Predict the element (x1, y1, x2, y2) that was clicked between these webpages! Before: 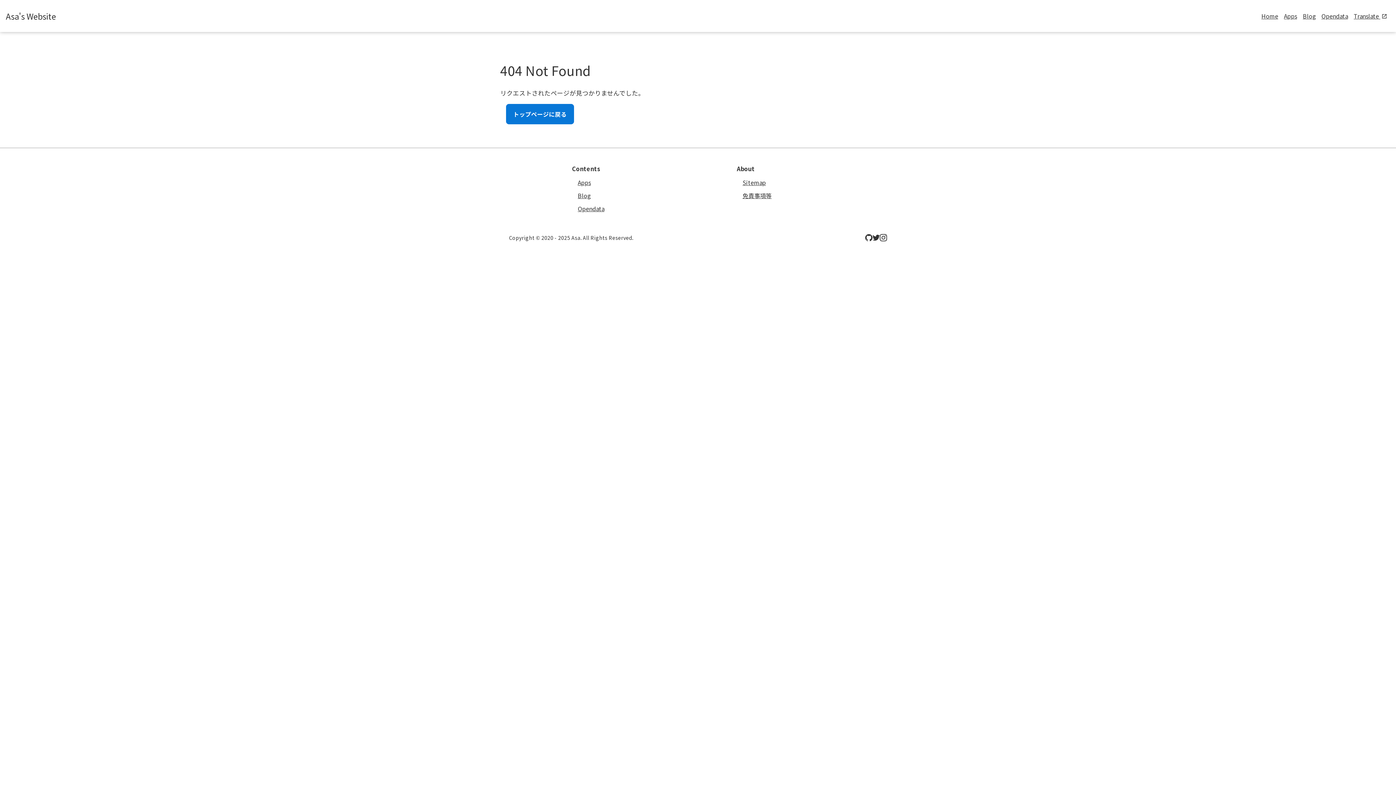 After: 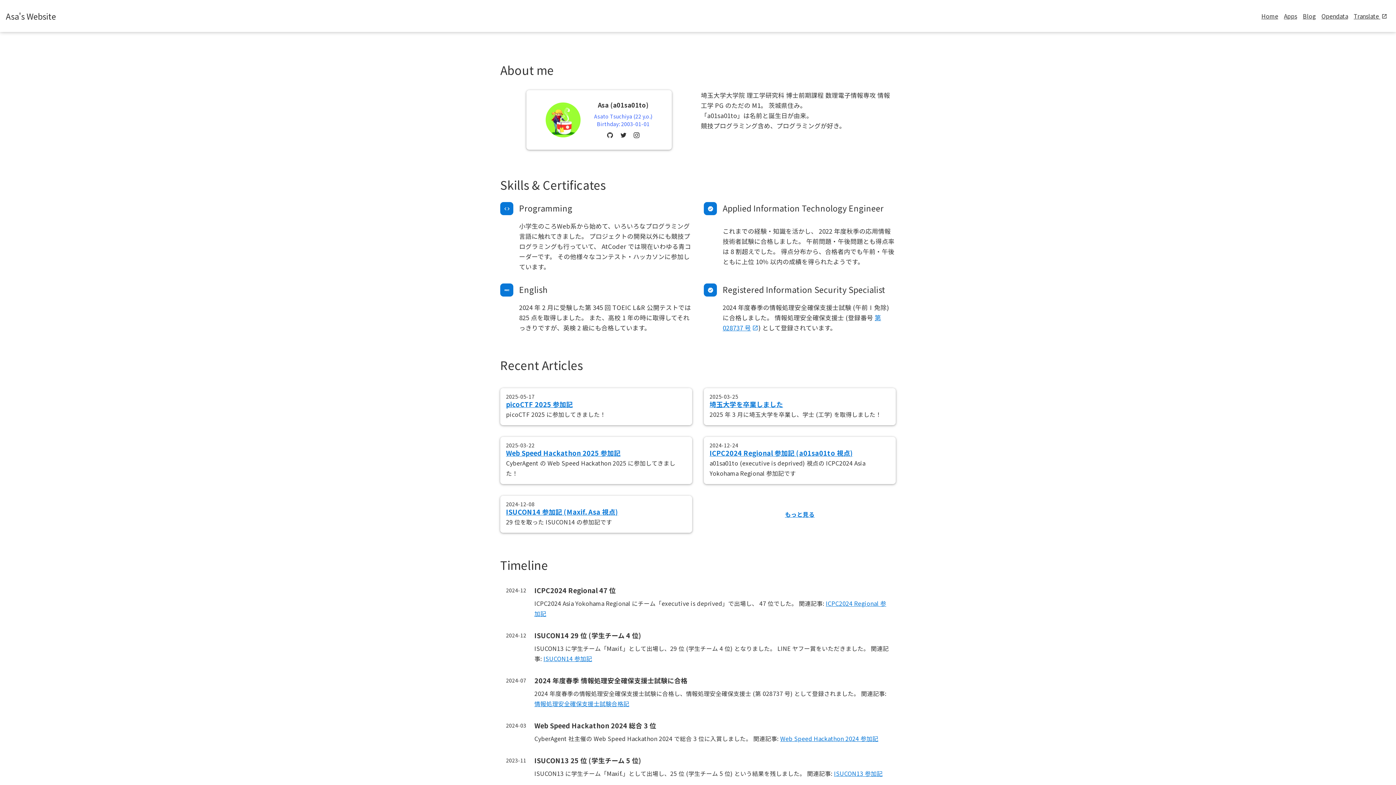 Action: label: Home bbox: (1261, 11, 1278, 20)